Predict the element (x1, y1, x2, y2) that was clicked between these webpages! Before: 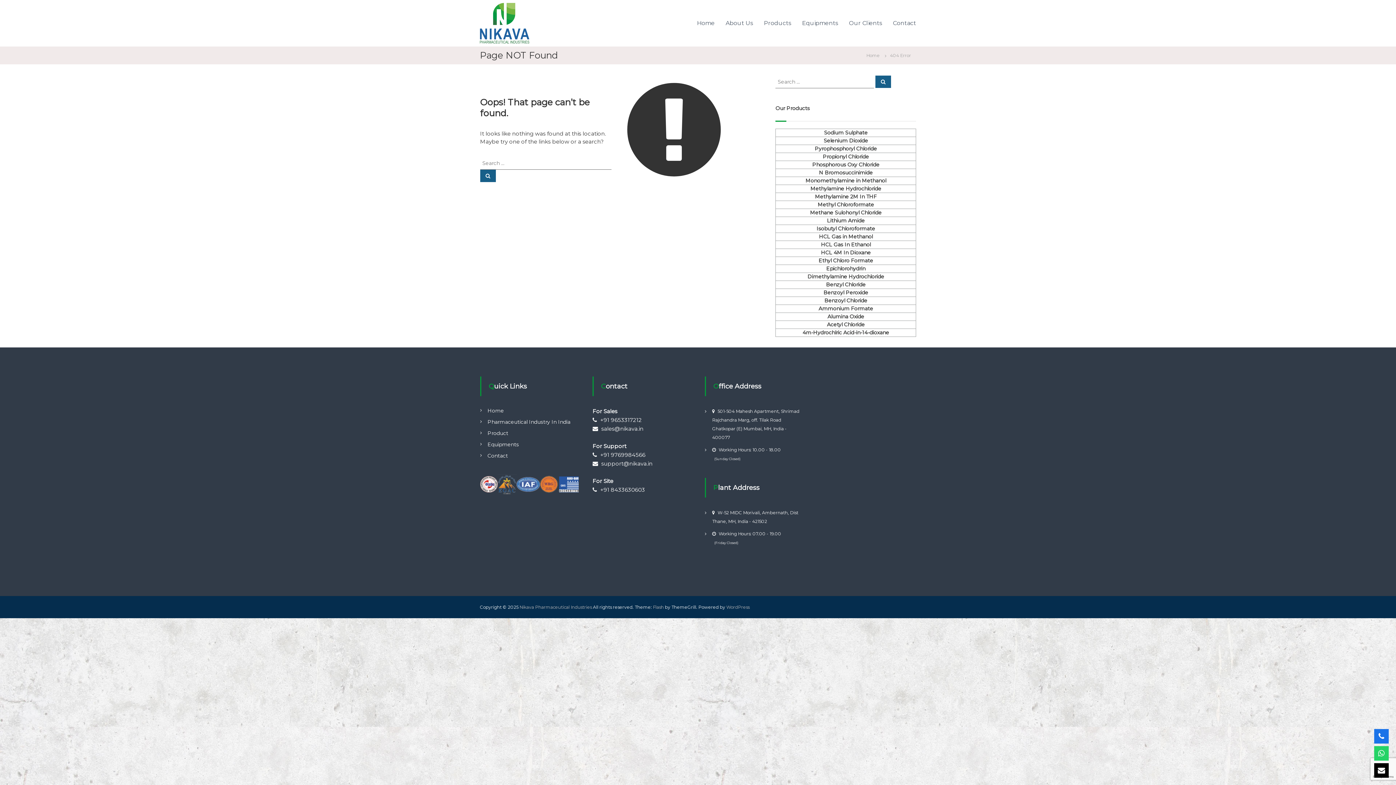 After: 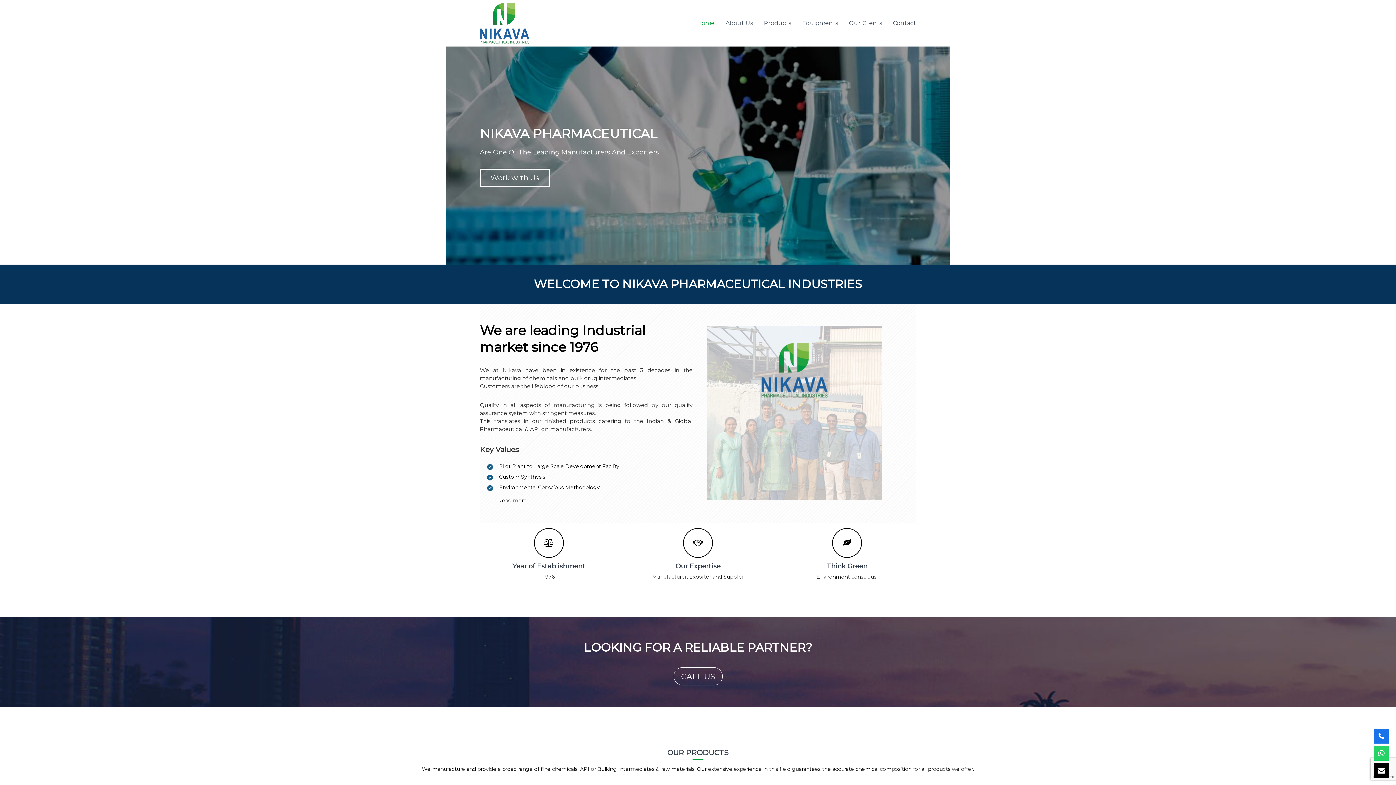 Action: label: Home bbox: (861, 52, 885, 58)